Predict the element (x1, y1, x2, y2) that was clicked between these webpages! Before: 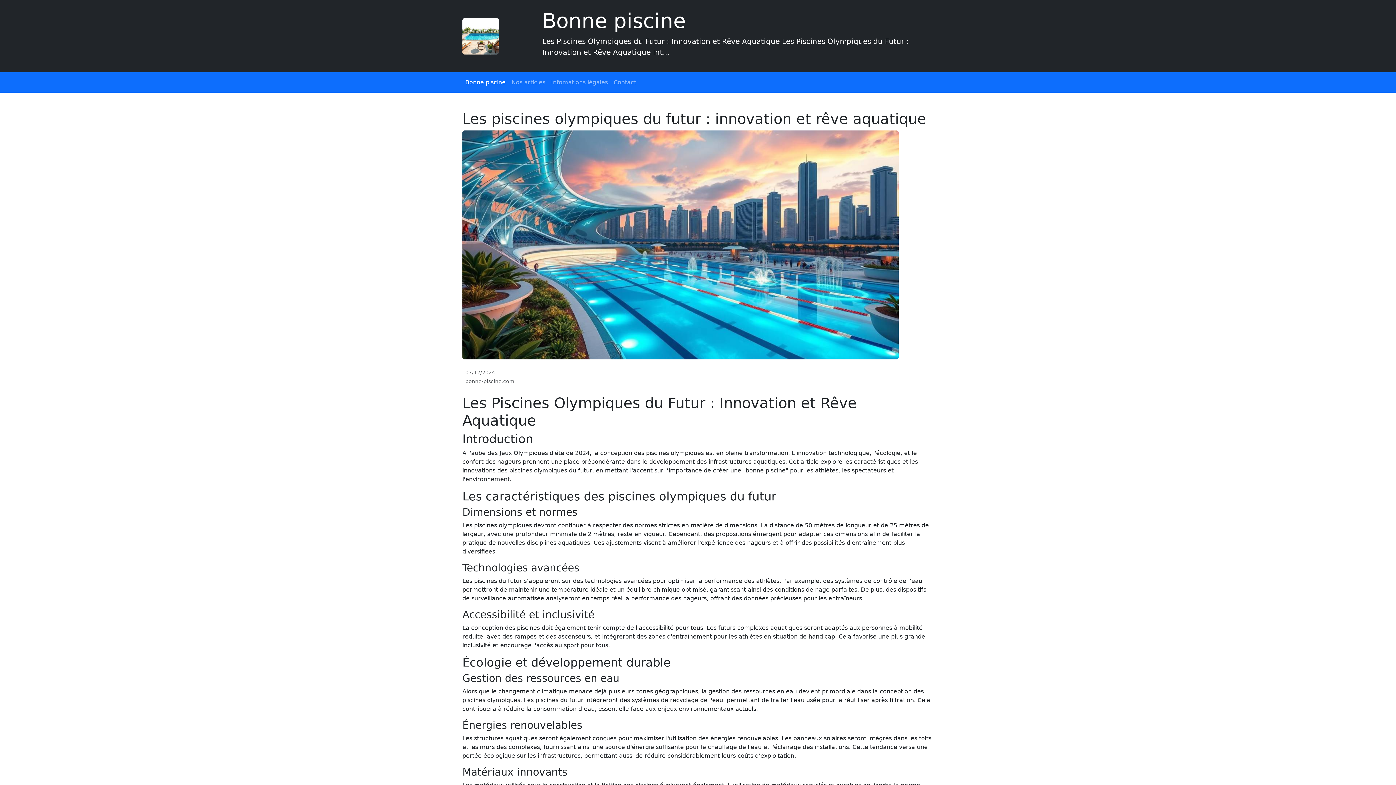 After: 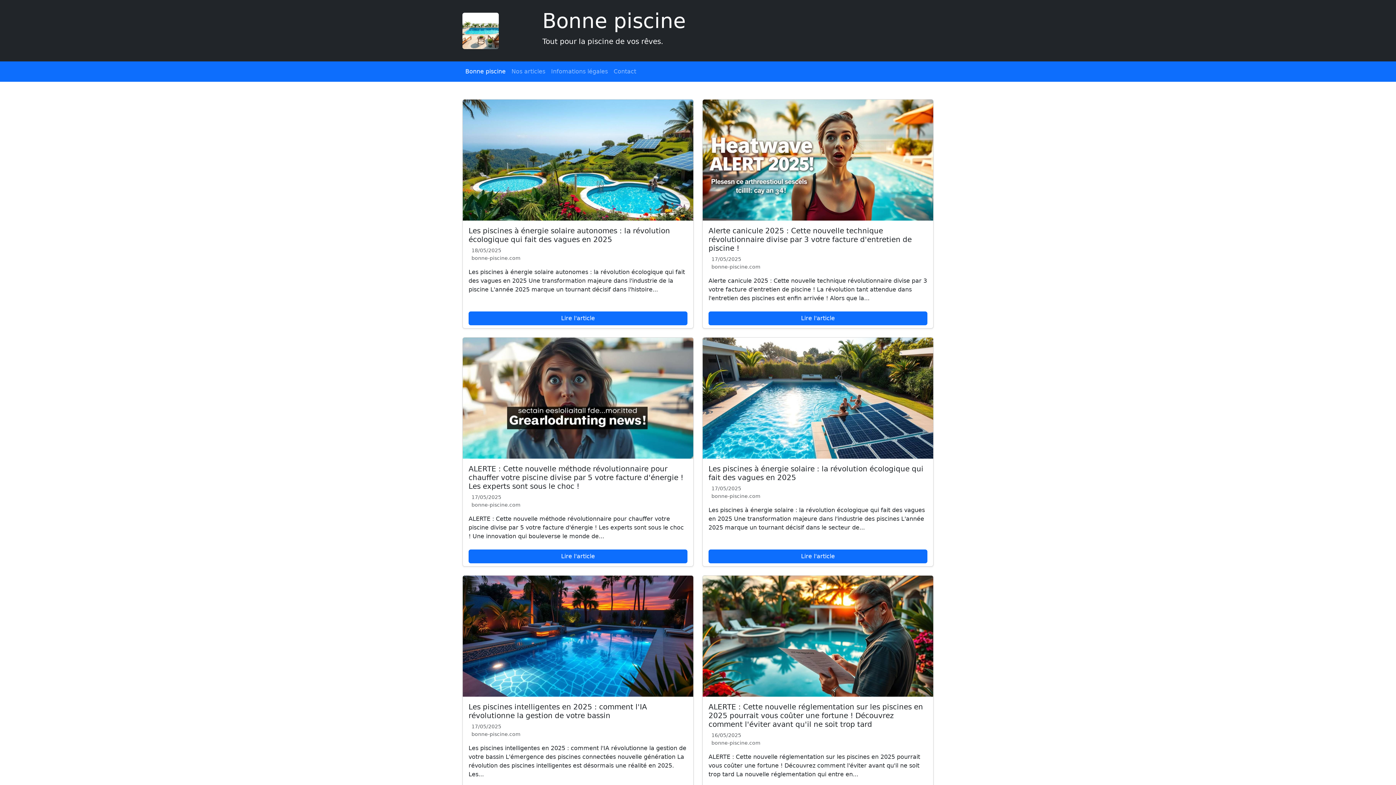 Action: bbox: (508, 75, 548, 89) label: Nos articles